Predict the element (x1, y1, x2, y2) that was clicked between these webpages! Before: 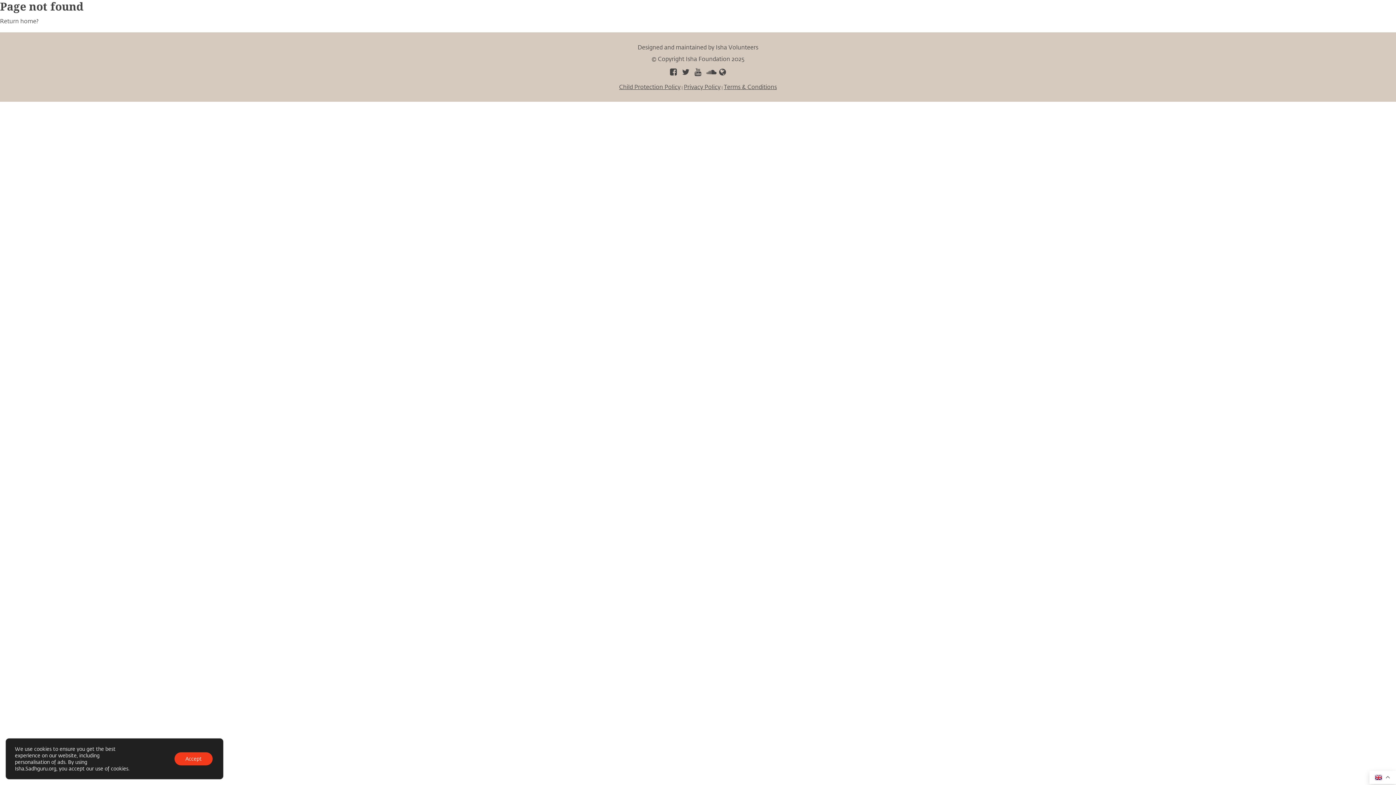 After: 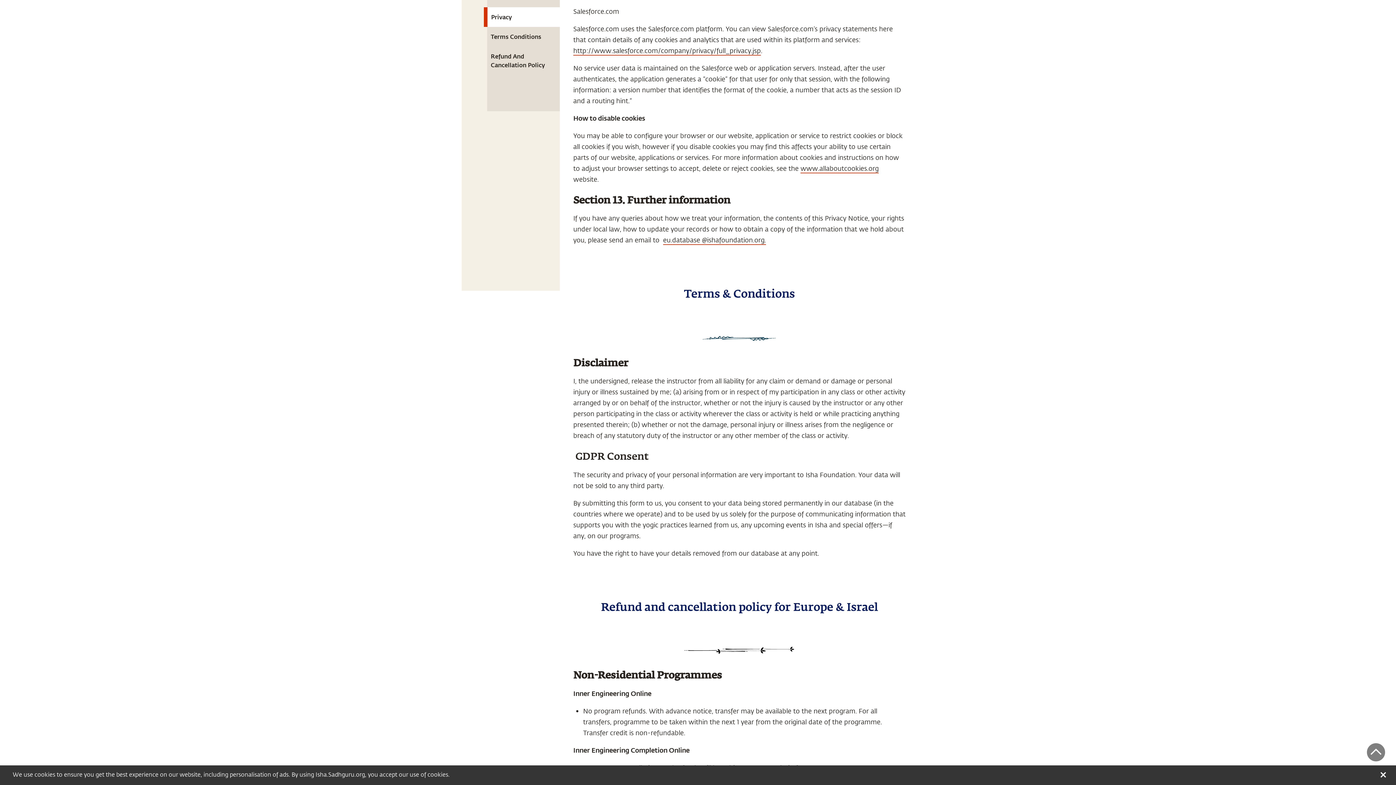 Action: label: Terms & Conditions bbox: (724, 82, 777, 90)